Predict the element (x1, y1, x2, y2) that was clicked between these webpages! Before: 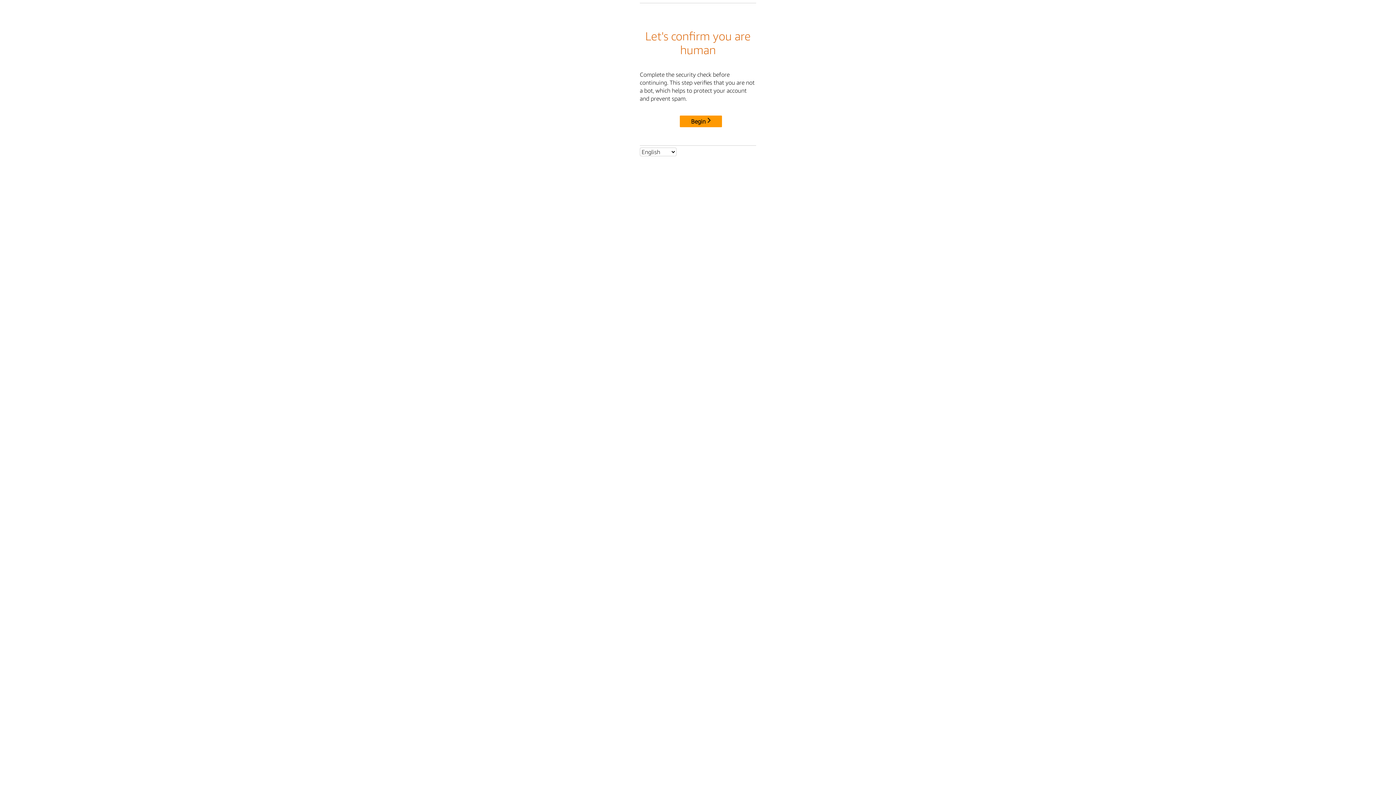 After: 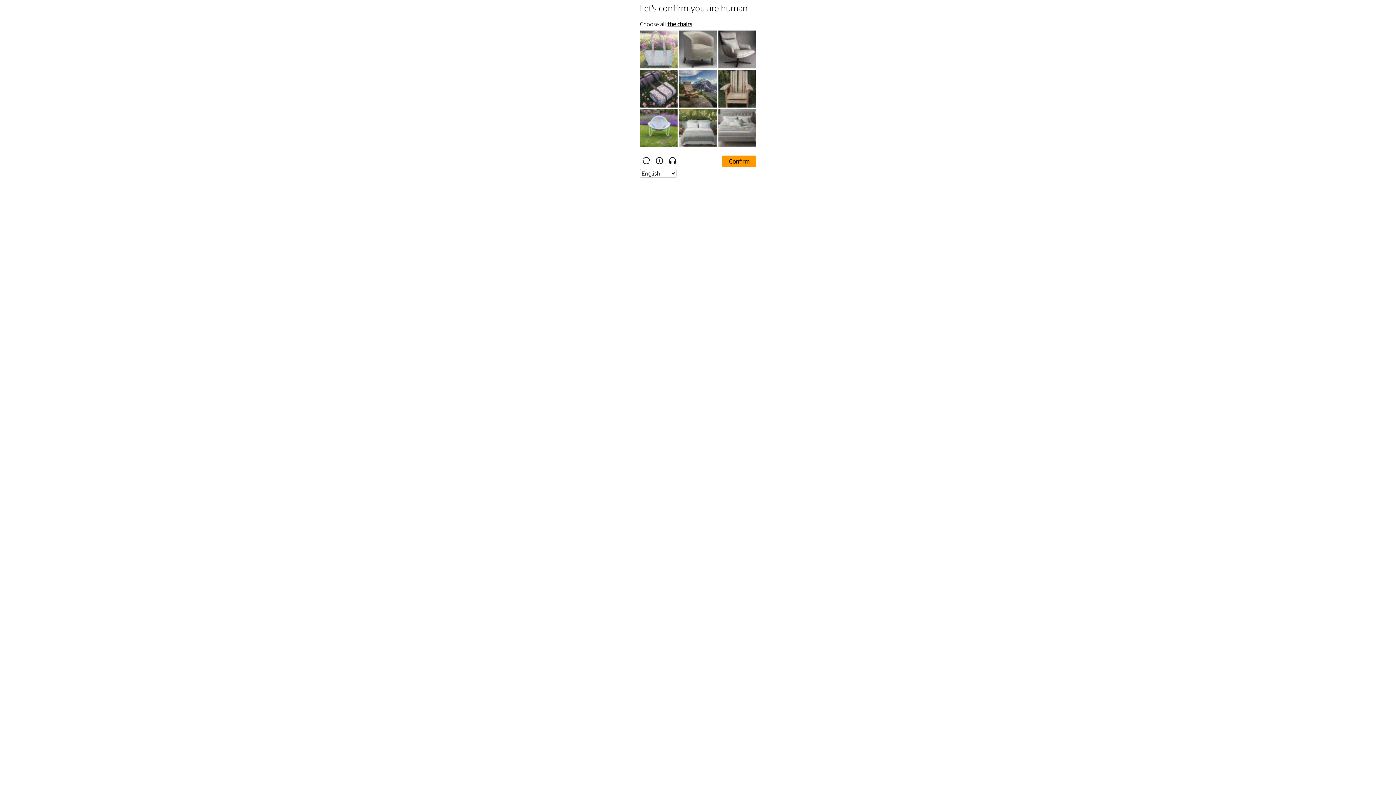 Action: bbox: (680, 115, 722, 127) label: Begin